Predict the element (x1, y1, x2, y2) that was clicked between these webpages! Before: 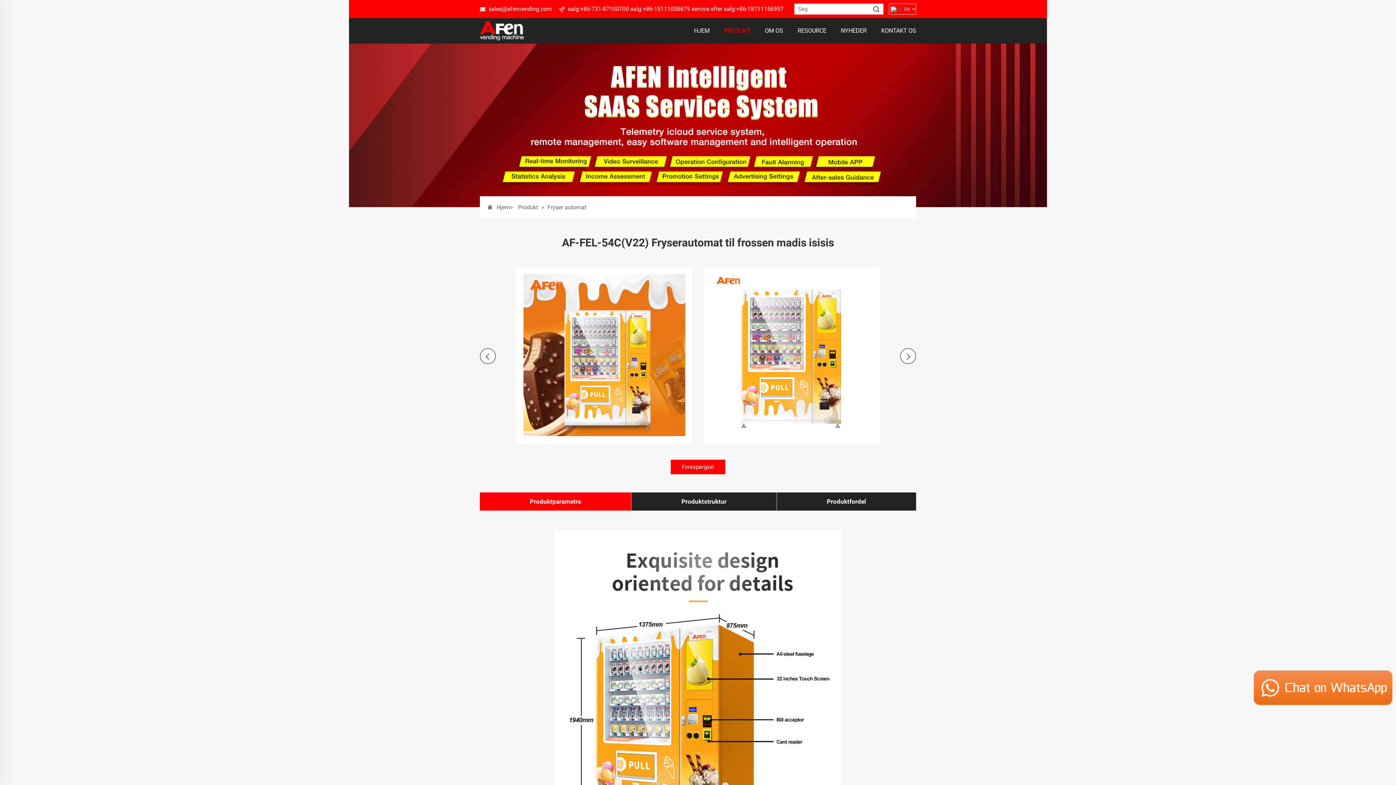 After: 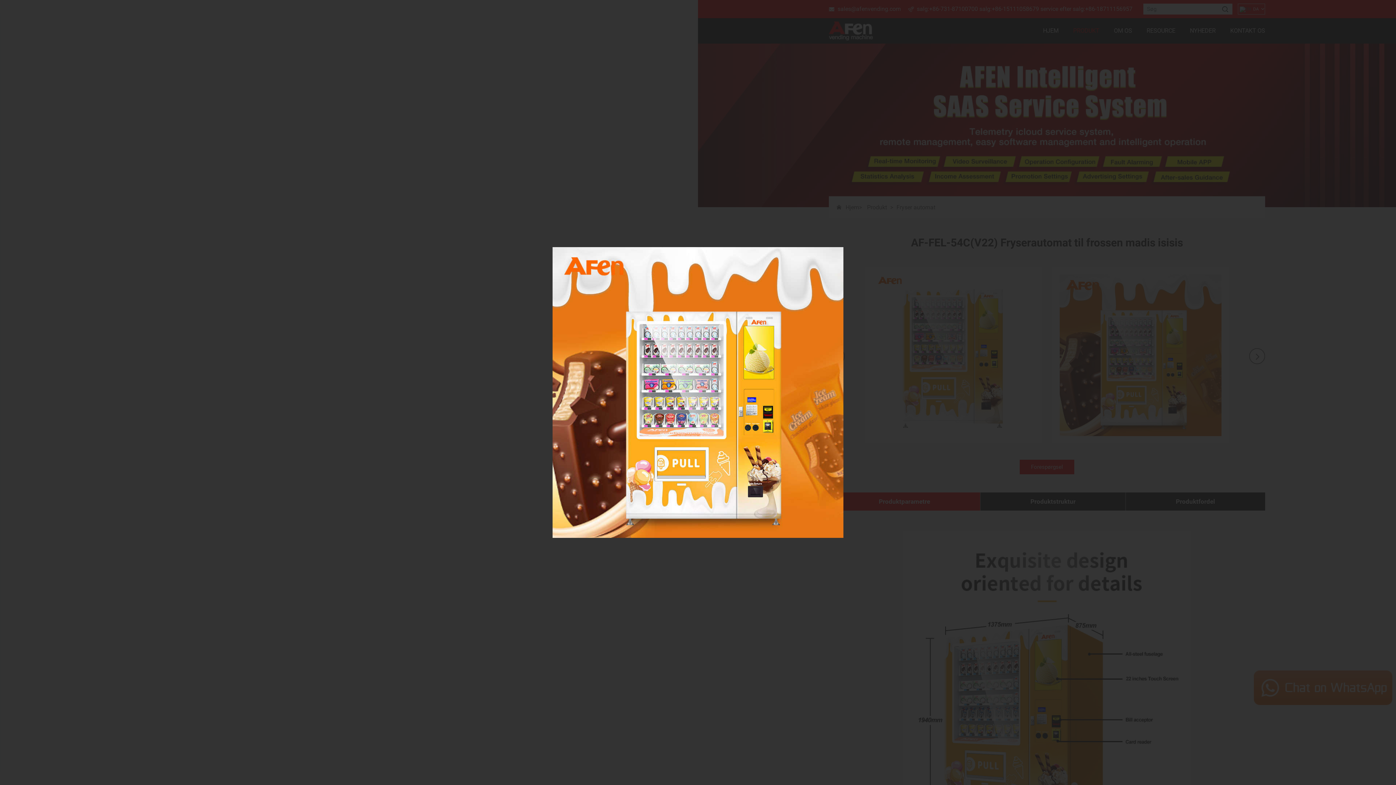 Action: bbox: (710, 274, 872, 436)